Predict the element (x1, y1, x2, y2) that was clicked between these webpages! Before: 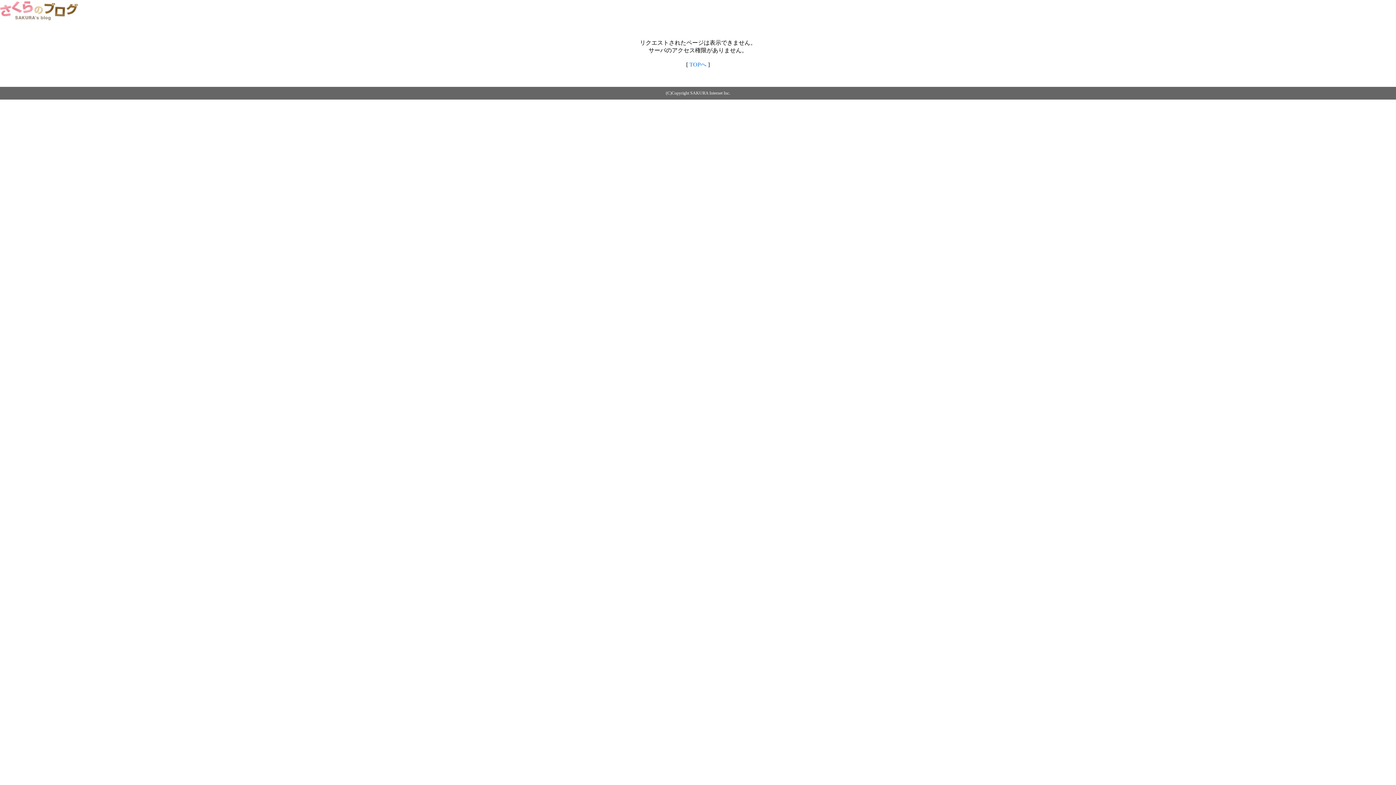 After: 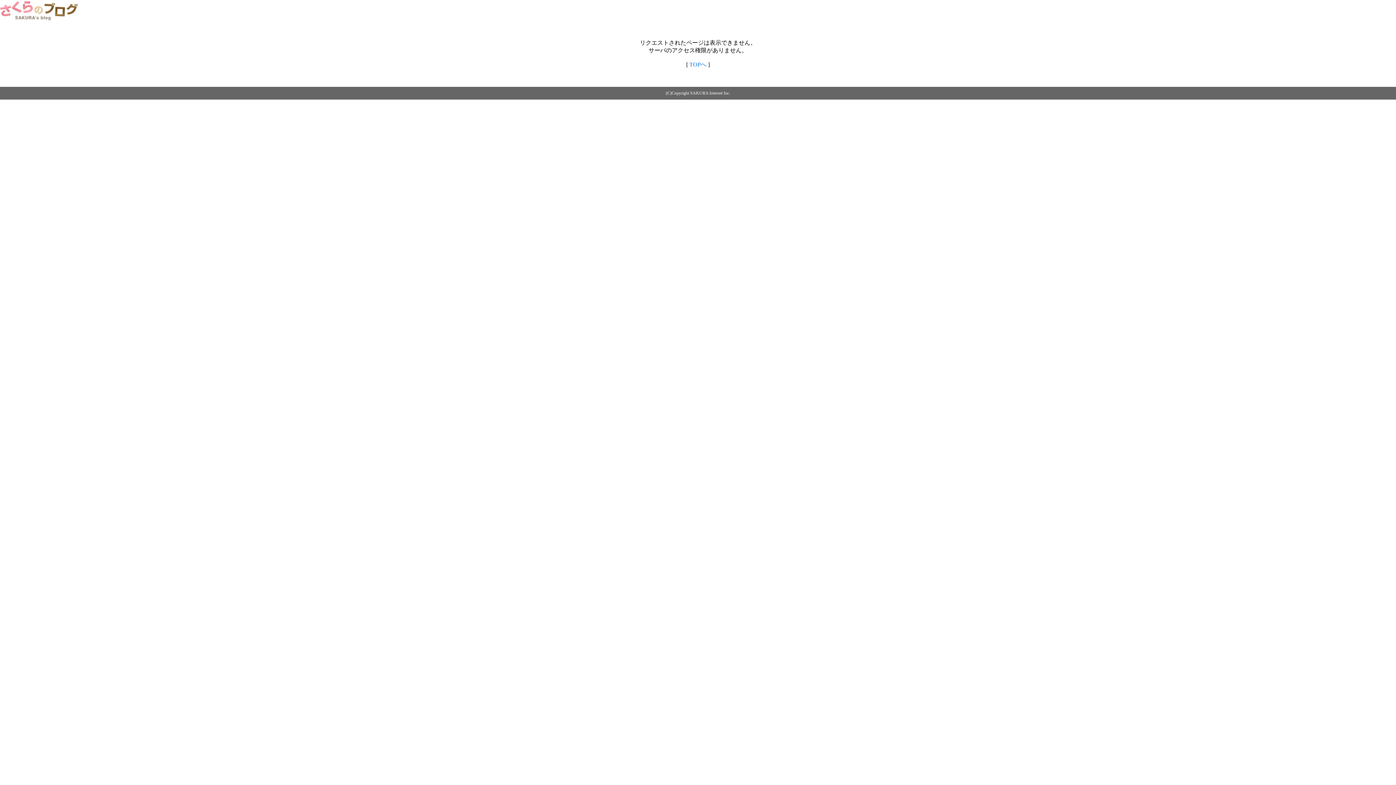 Action: bbox: (0, 14, 79, 20)